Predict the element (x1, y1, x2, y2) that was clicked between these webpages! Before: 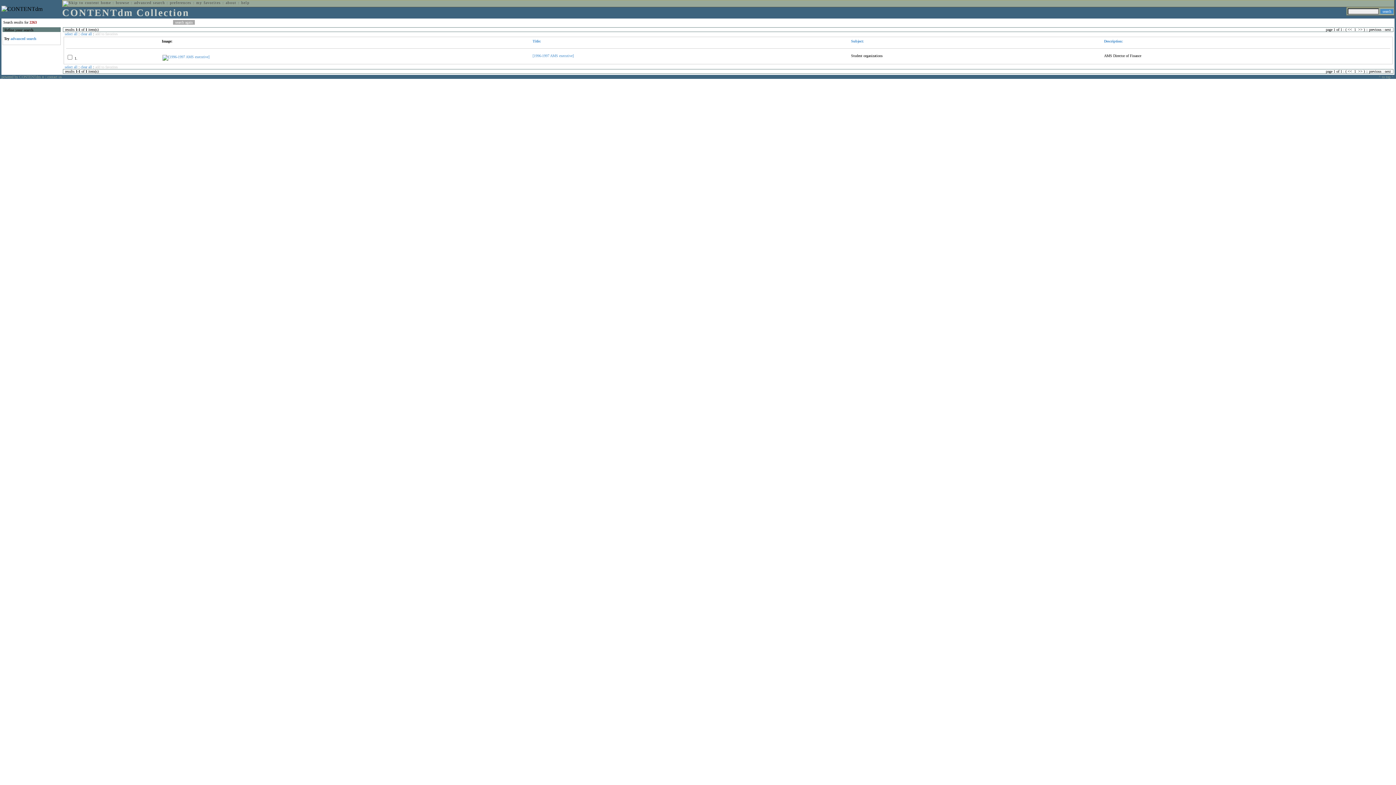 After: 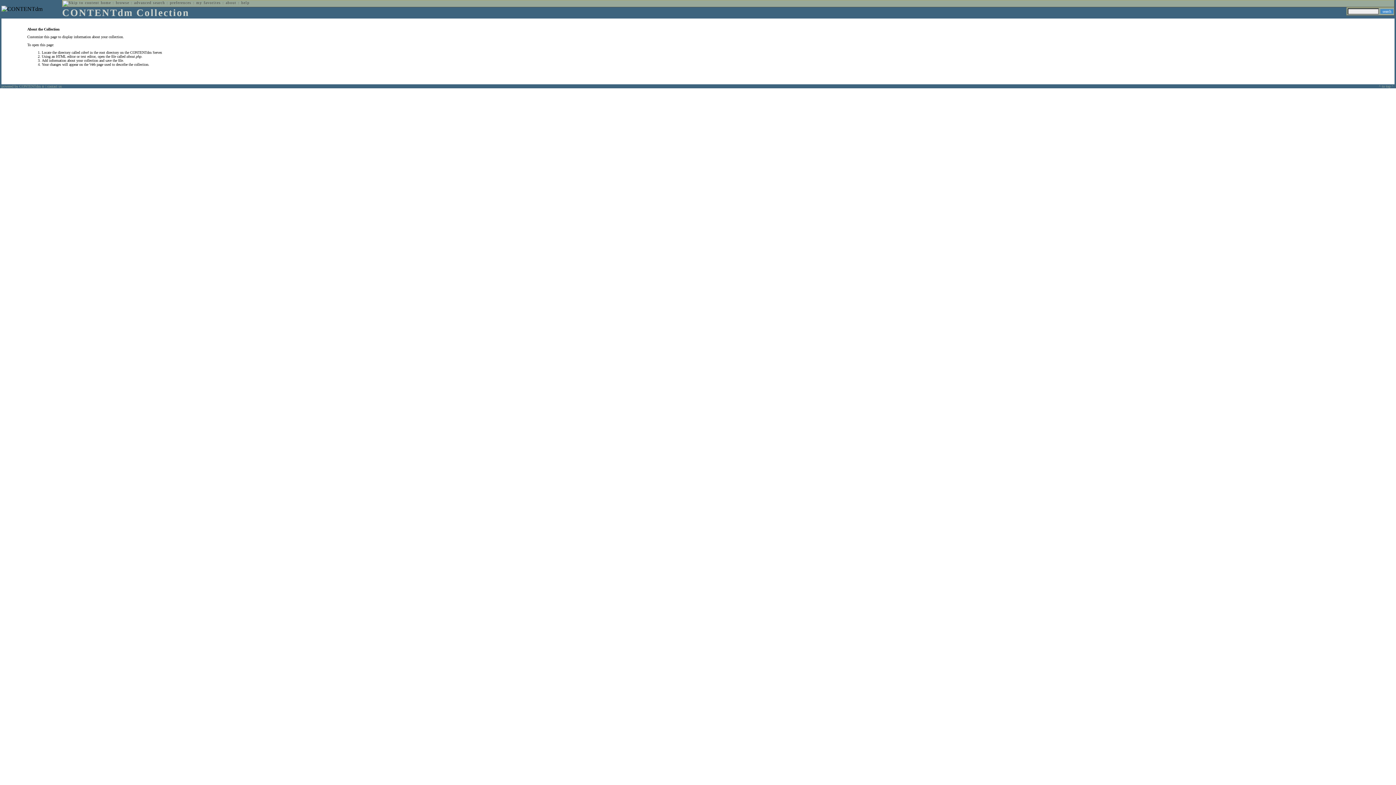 Action: label: about bbox: (225, 0, 236, 4)